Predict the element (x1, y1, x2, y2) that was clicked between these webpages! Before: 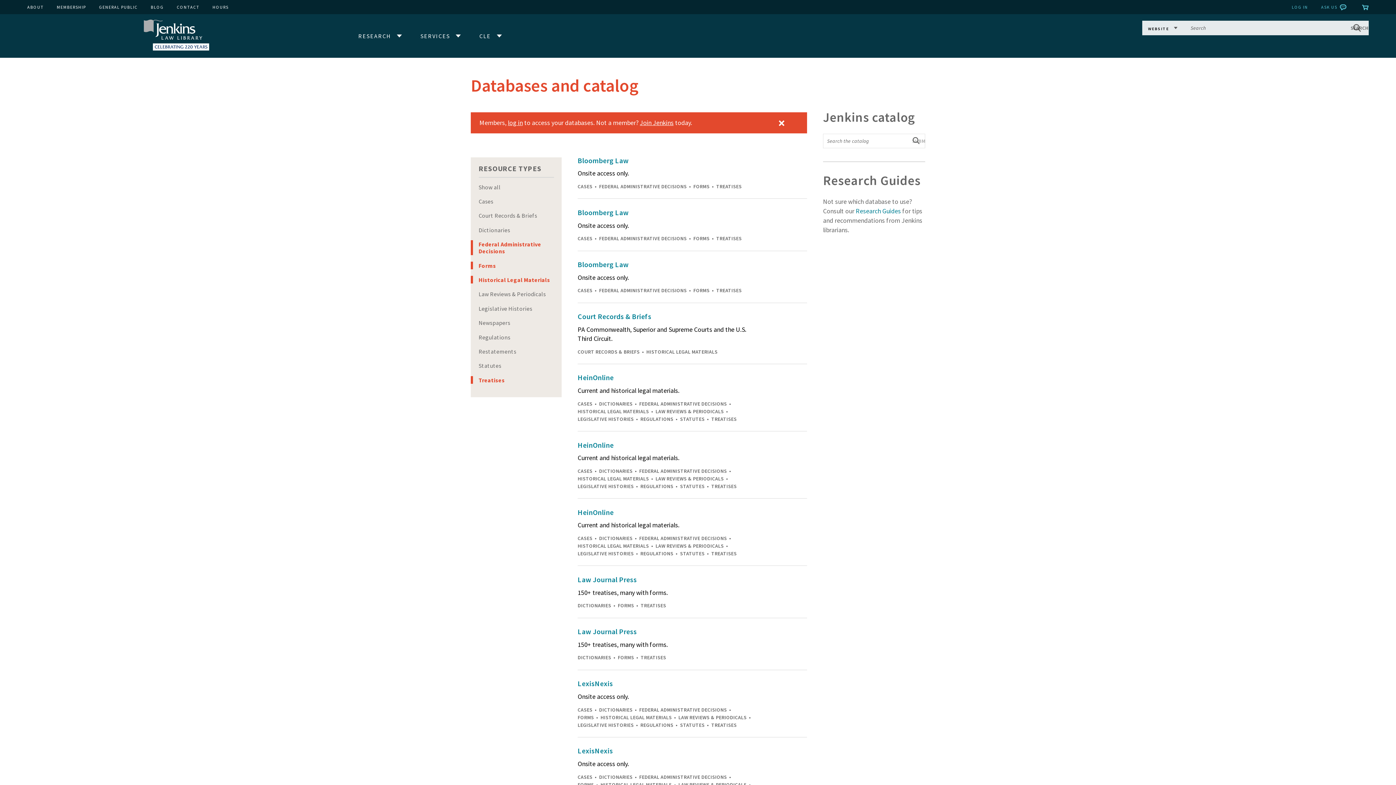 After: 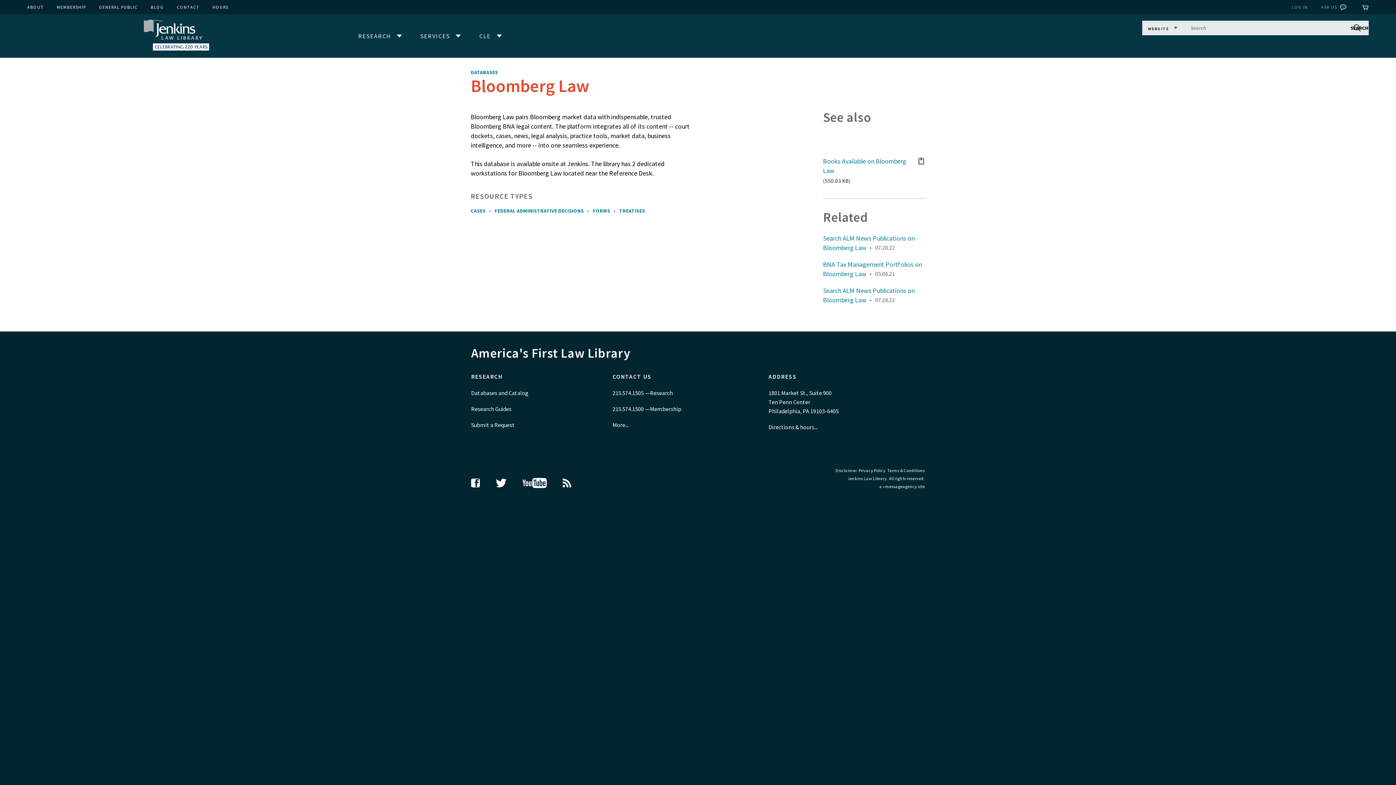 Action: bbox: (577, 259, 755, 269) label: Bloomberg Law